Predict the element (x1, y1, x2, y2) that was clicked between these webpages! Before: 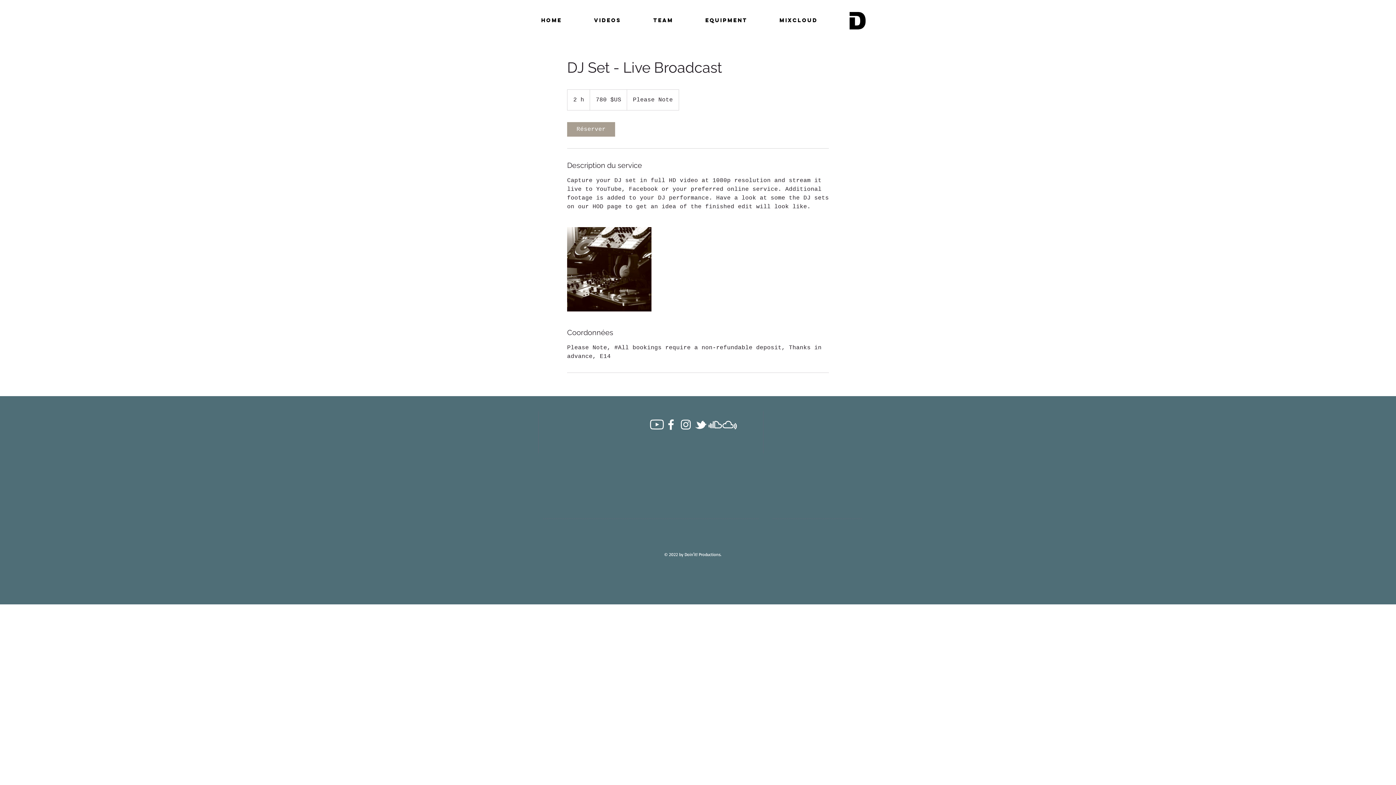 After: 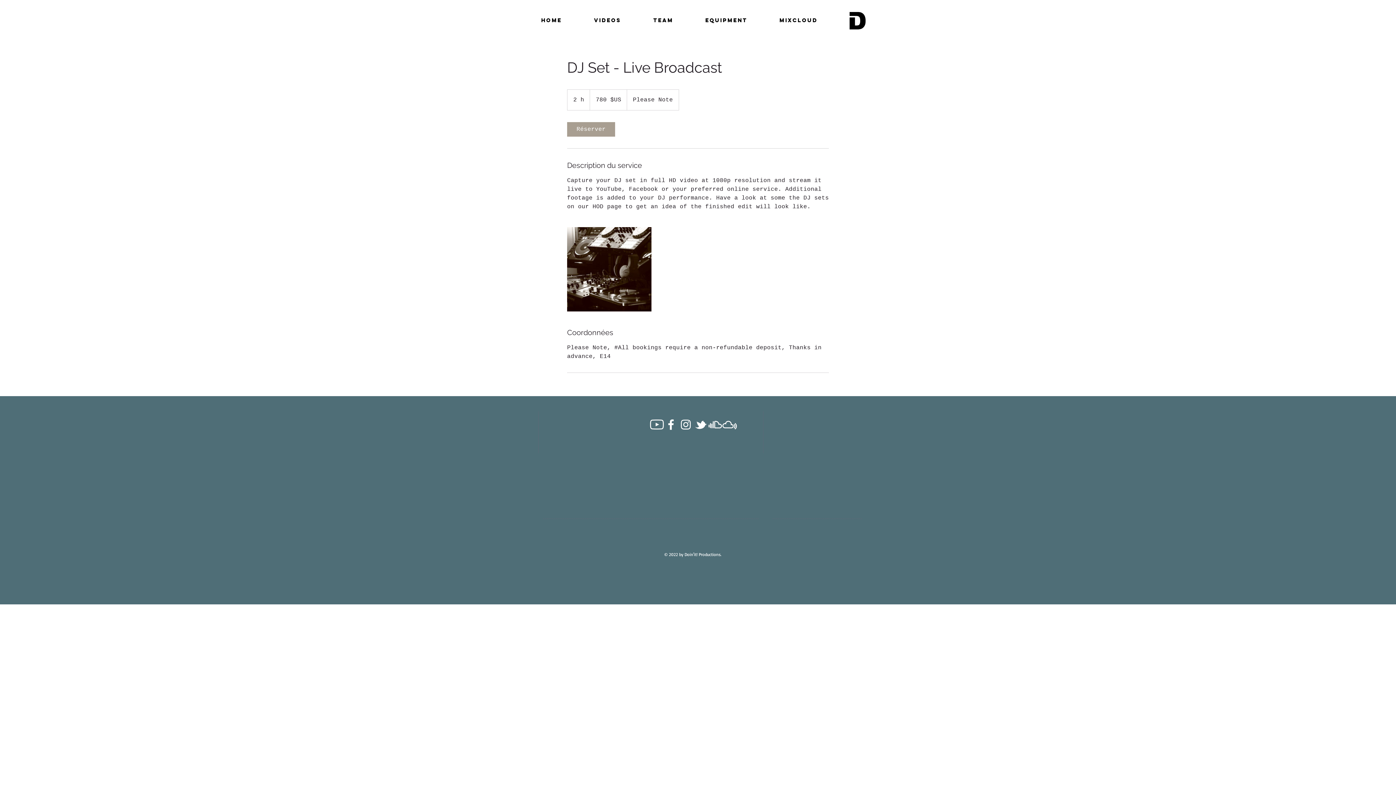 Action: bbox: (678, 417, 693, 432) label: DP_social_icons_instagram